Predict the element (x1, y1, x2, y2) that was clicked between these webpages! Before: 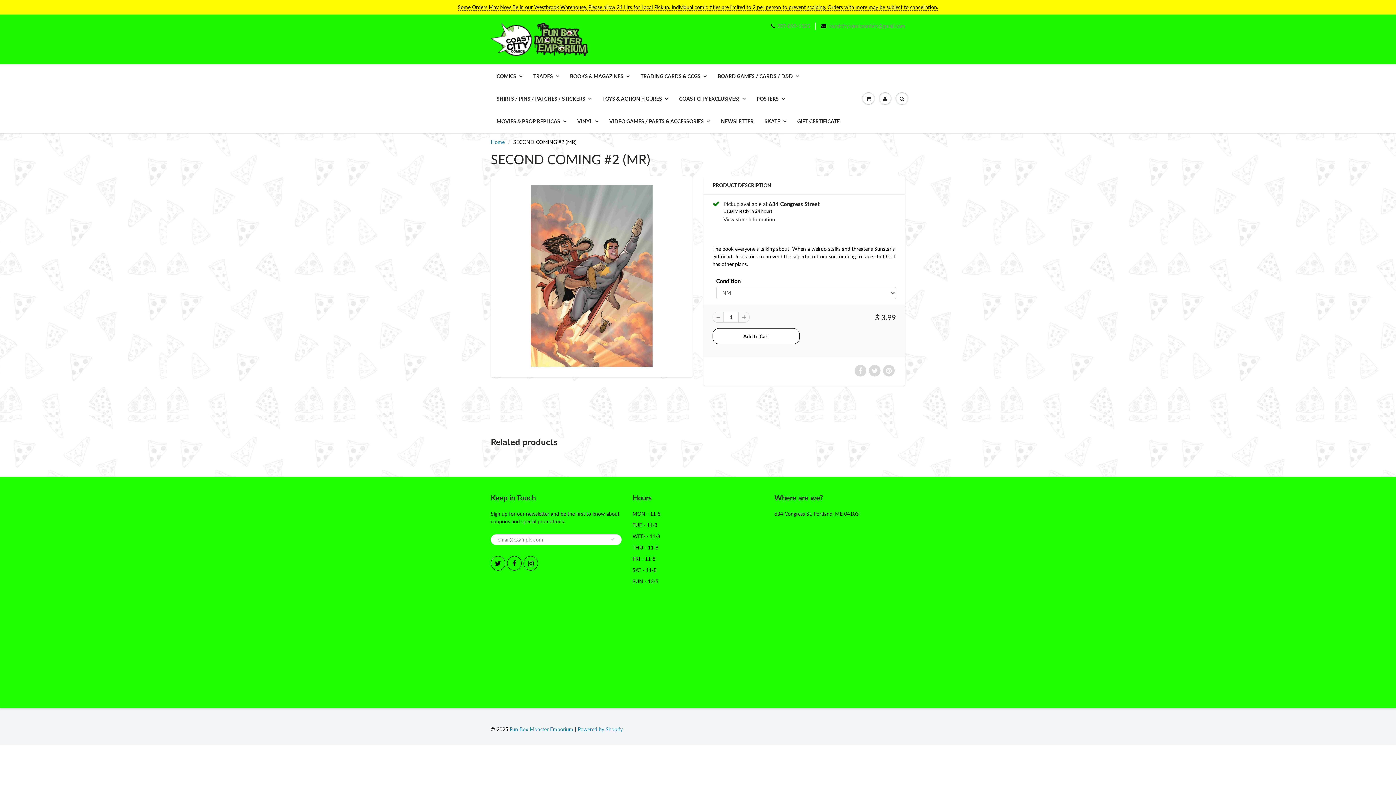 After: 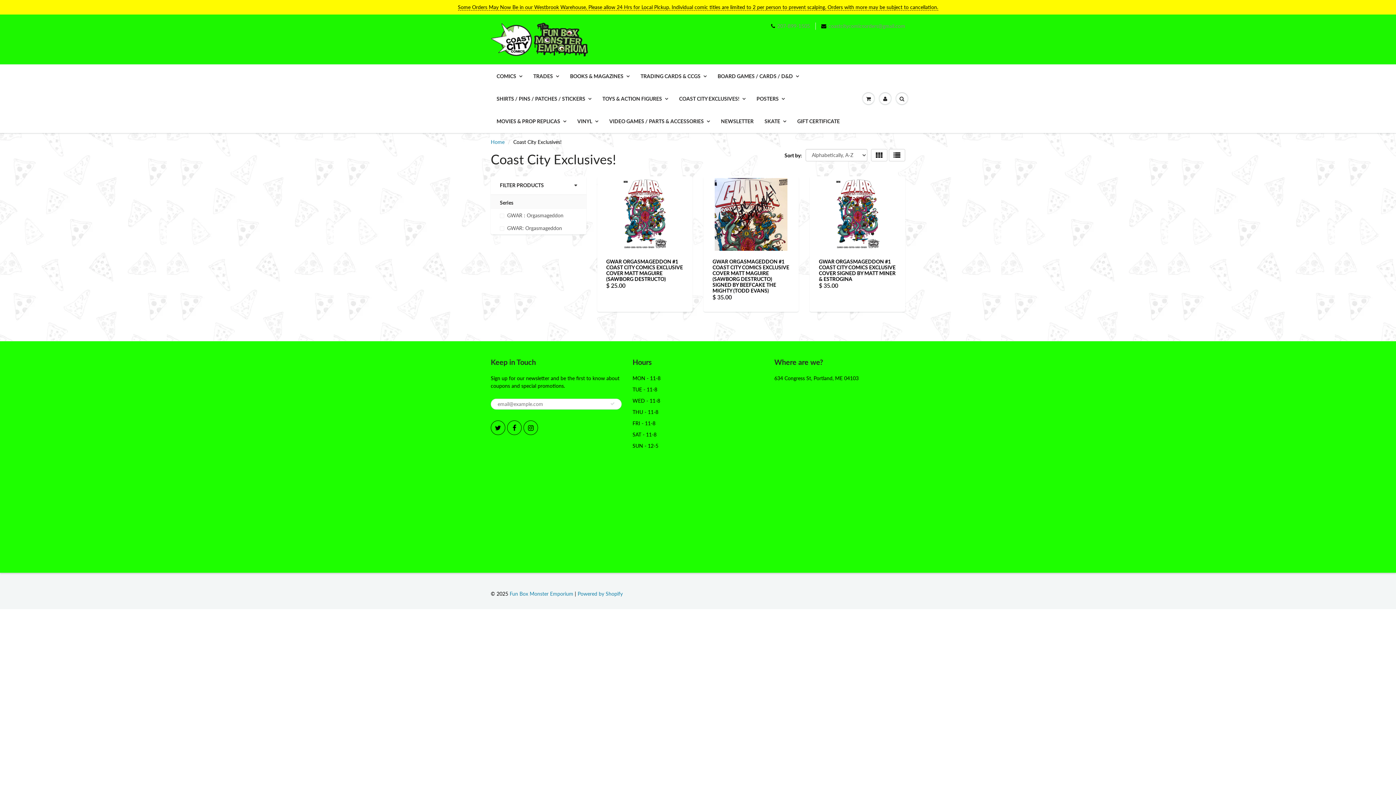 Action: bbox: (673, 87, 751, 110) label: COAST CITY EXCLUSIVES!